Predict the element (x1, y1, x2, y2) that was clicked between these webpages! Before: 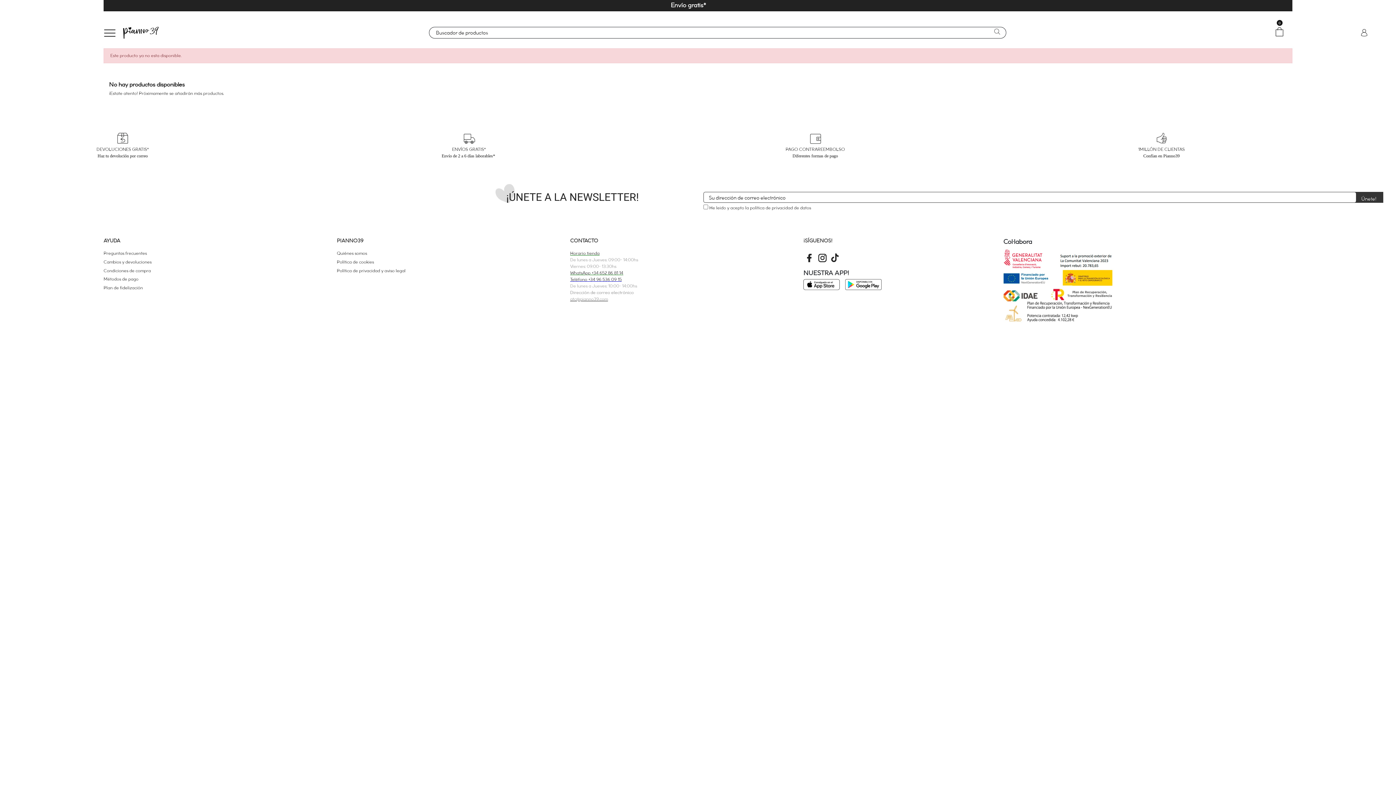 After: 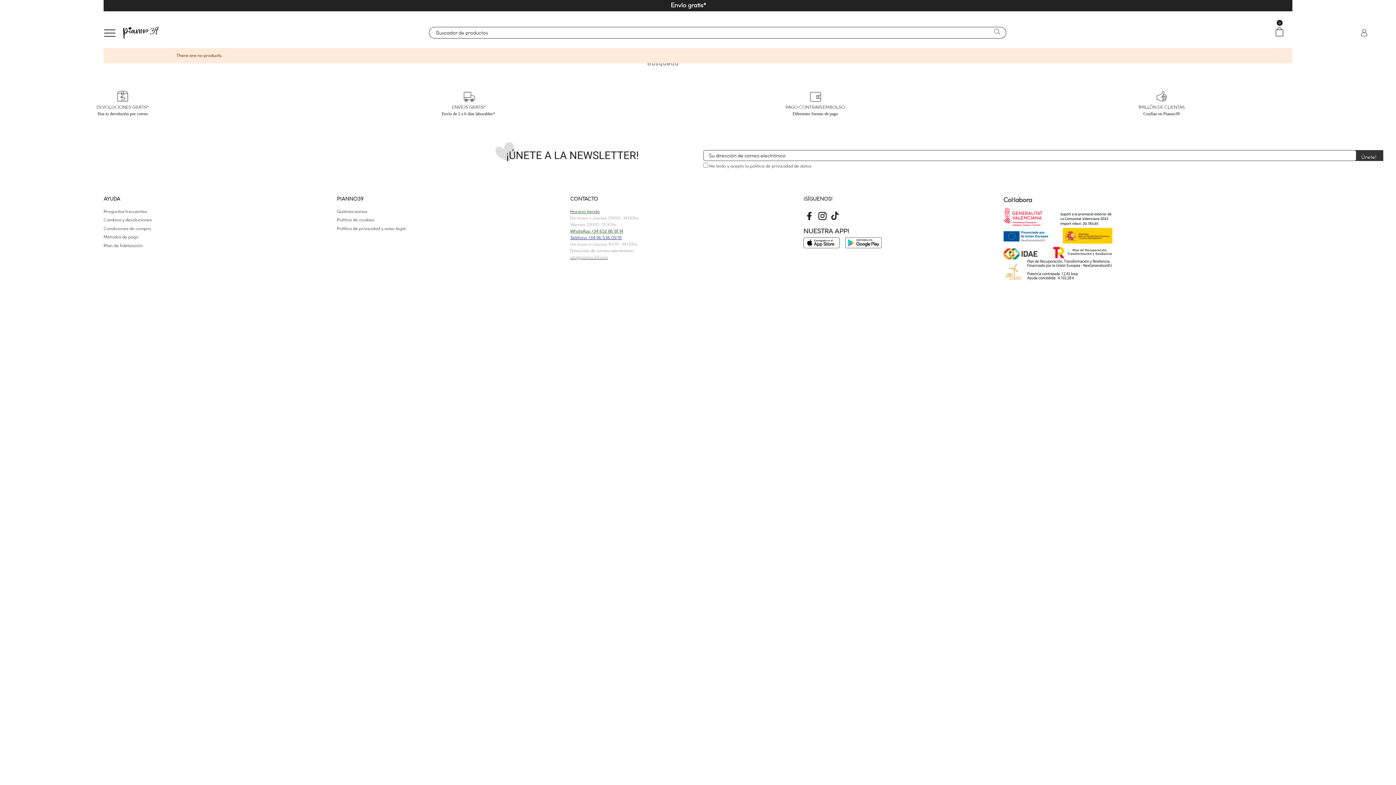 Action: bbox: (990, 28, 1004, 36)